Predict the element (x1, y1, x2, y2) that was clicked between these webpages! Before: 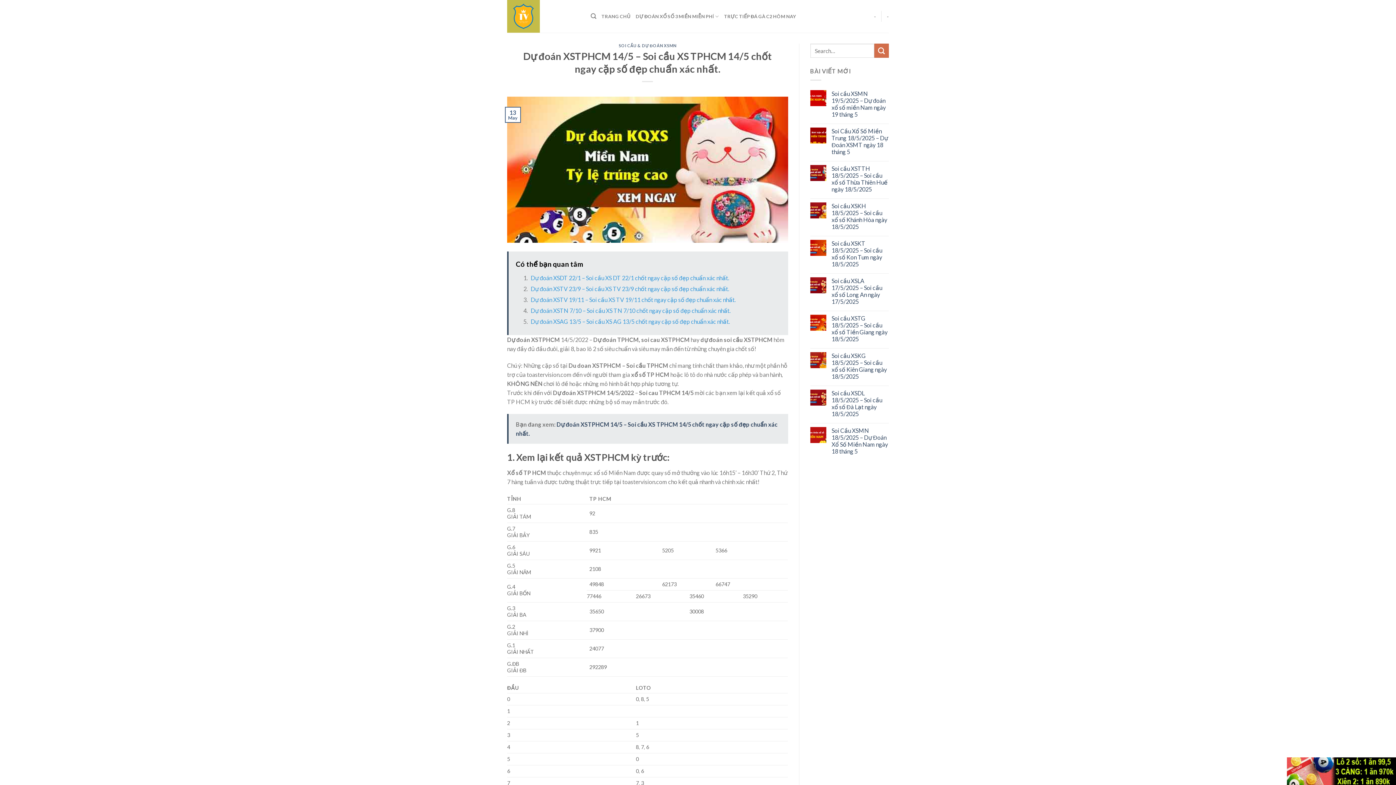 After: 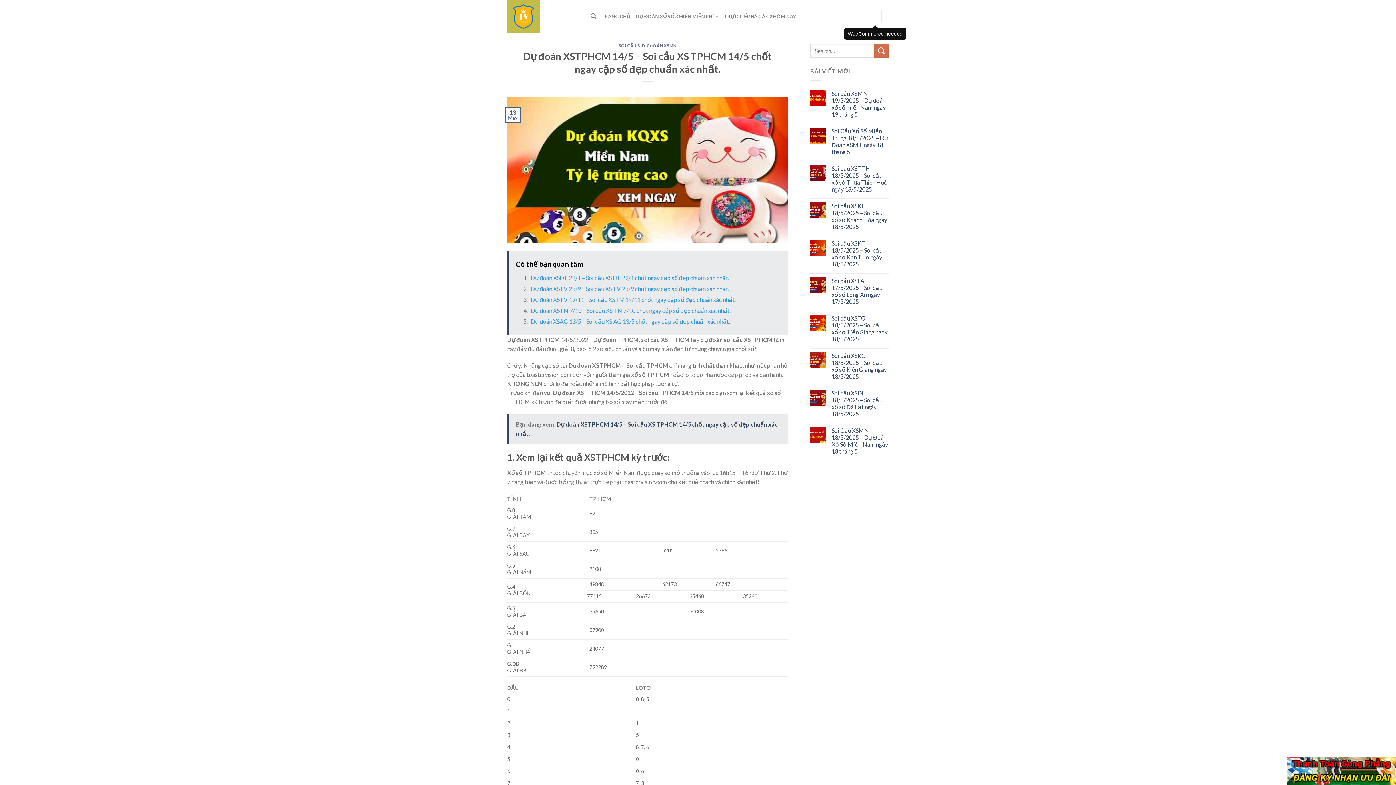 Action: label: - bbox: (874, 9, 876, 23)